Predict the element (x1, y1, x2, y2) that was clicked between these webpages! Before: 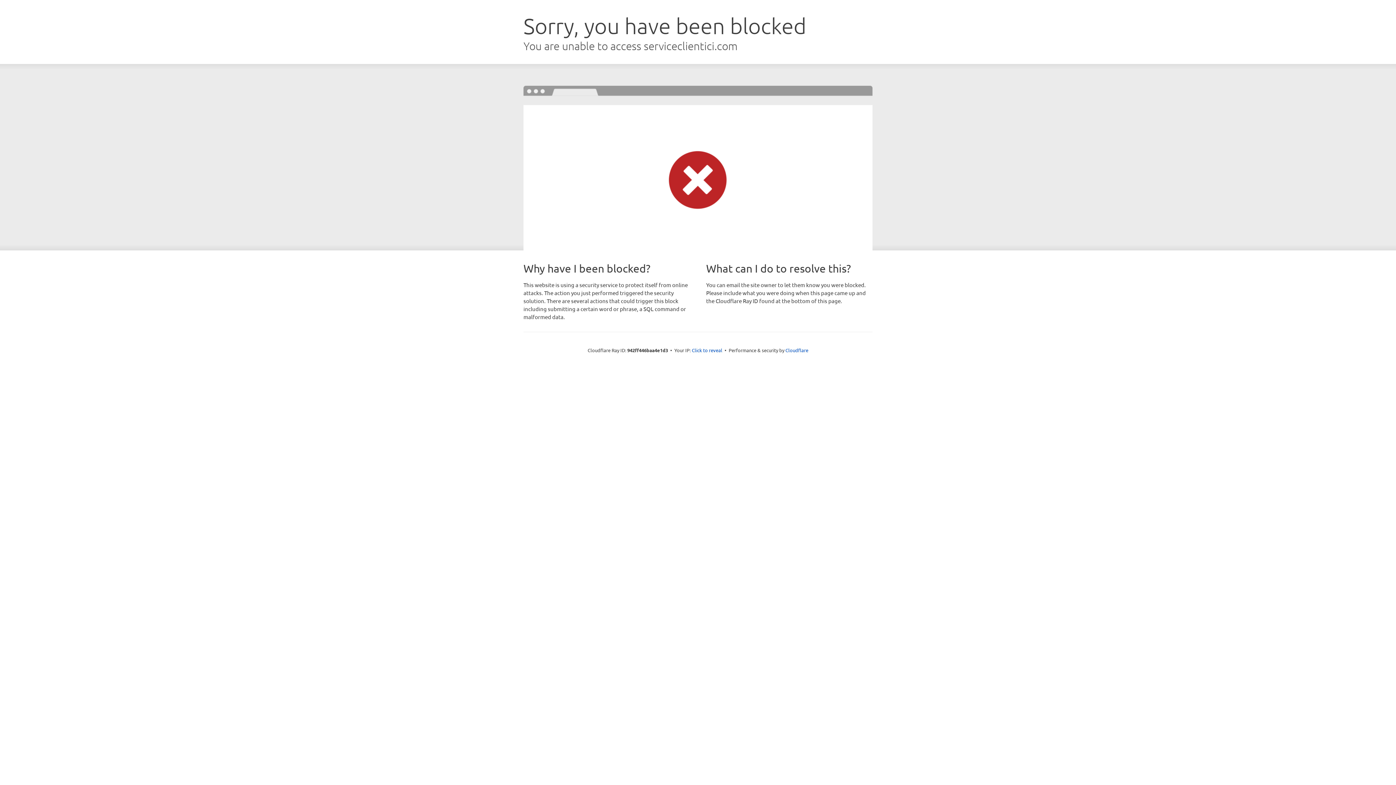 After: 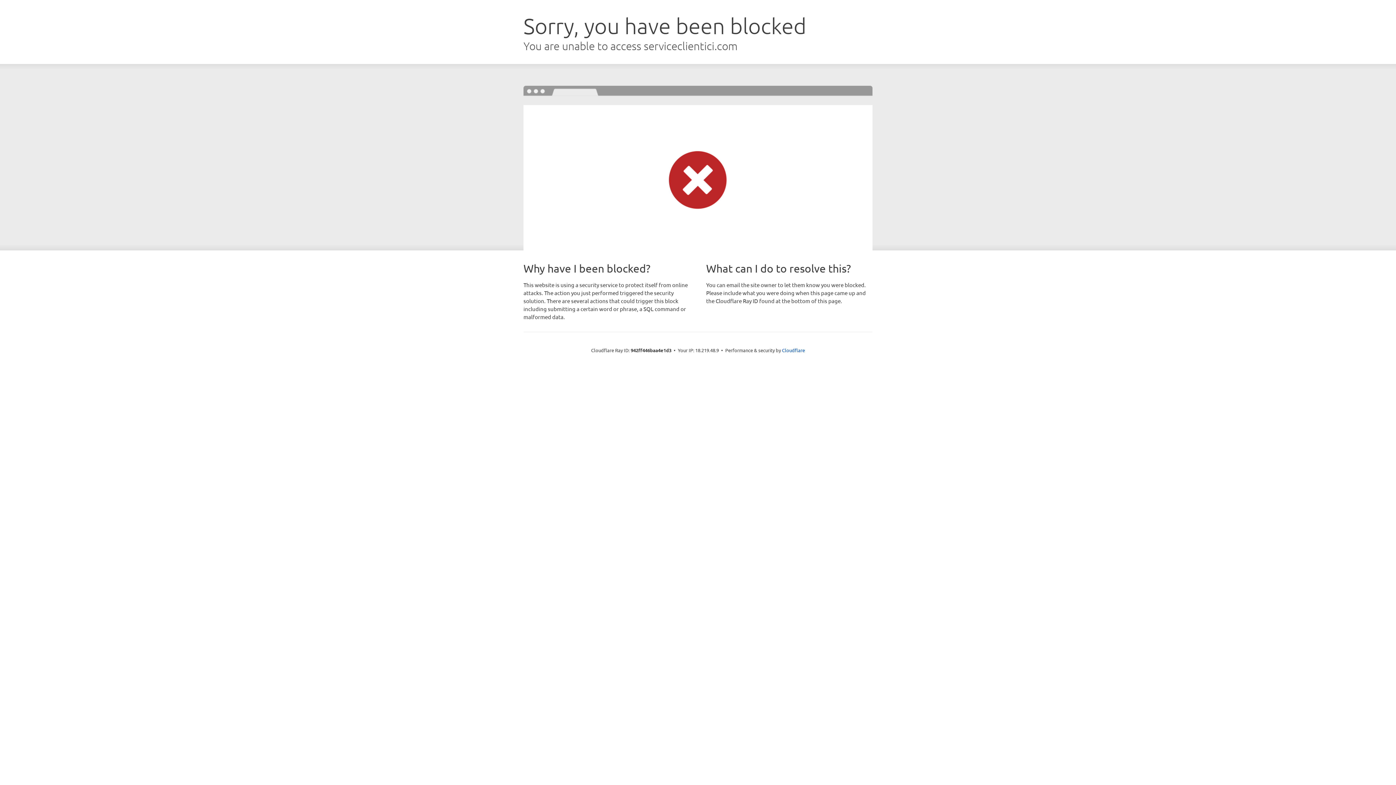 Action: label: Click to reveal bbox: (692, 346, 722, 353)